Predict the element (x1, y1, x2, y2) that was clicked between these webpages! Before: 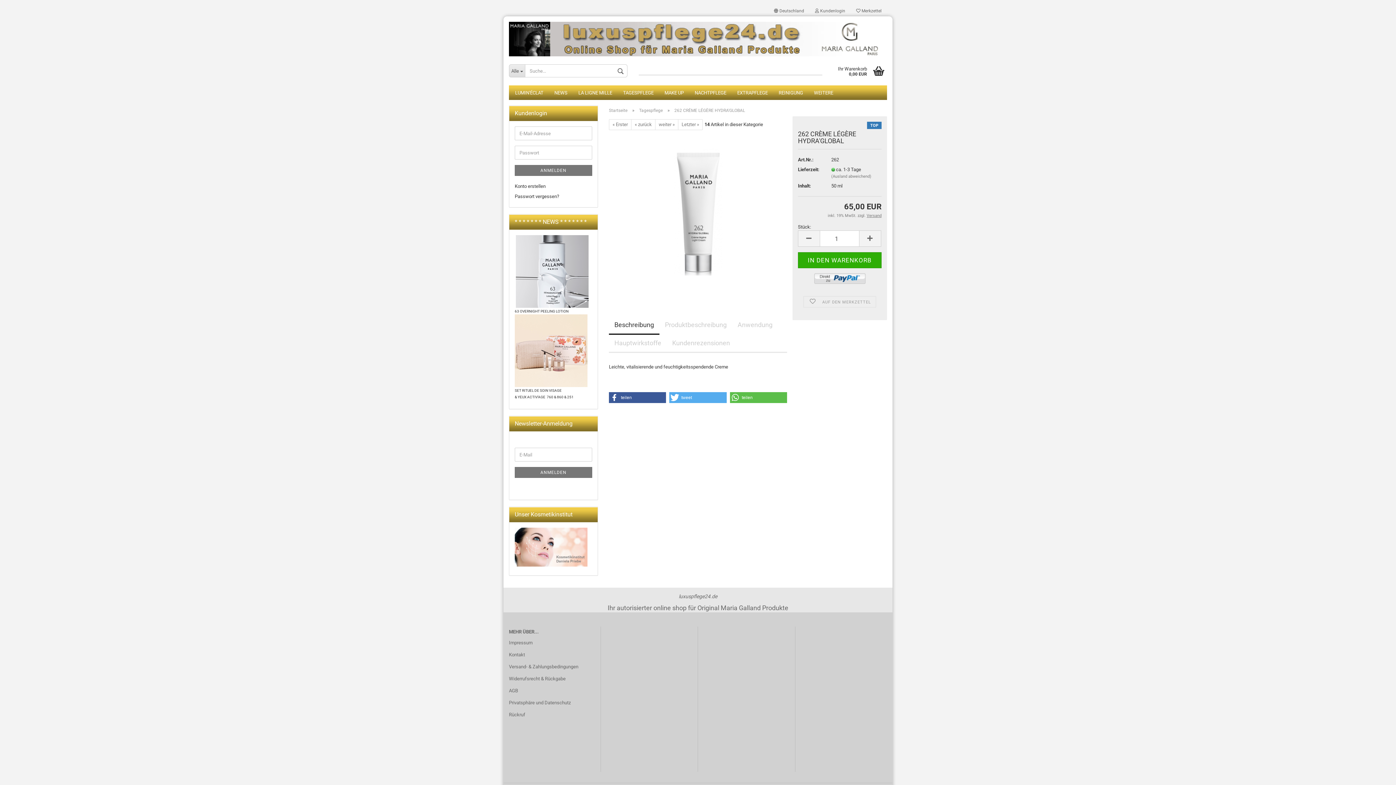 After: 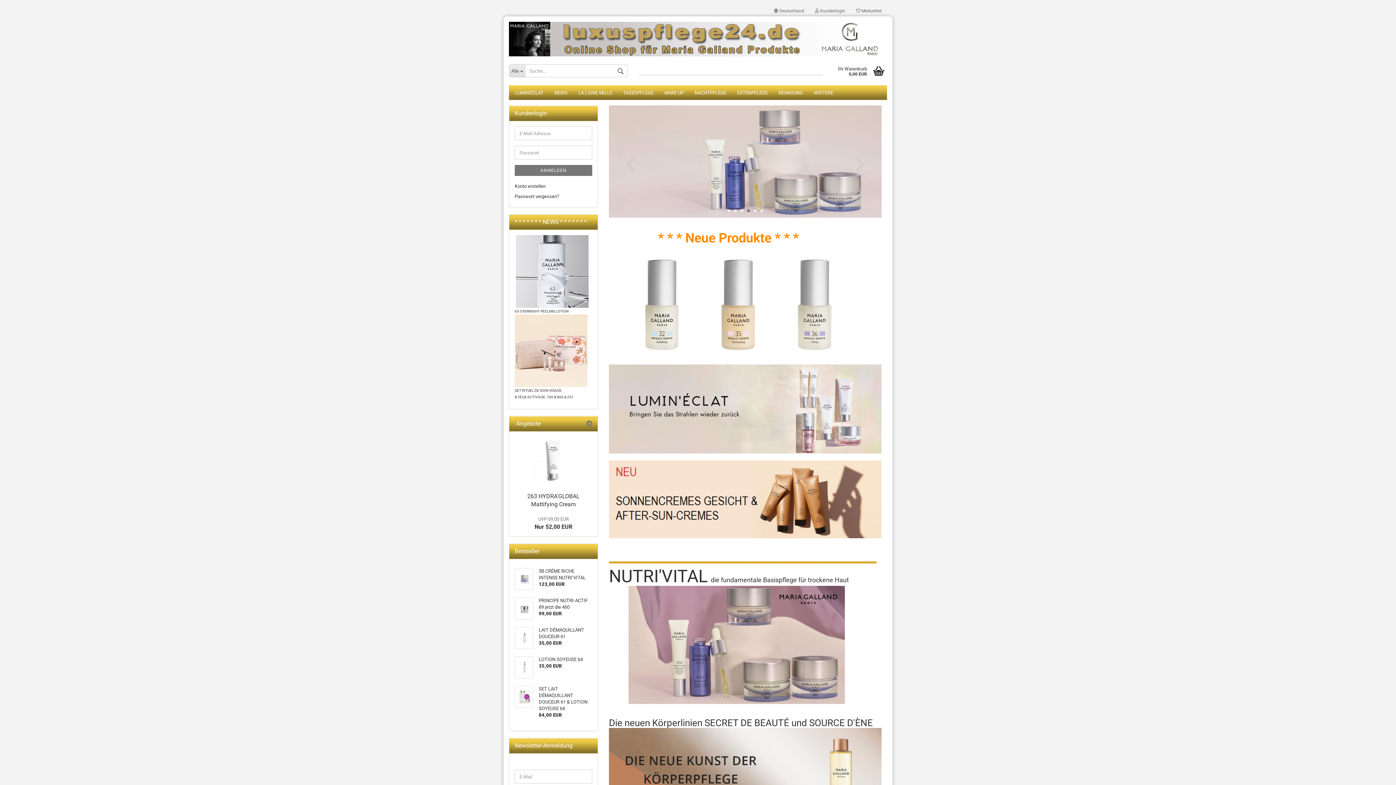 Action: label: Startseite bbox: (609, 108, 627, 113)